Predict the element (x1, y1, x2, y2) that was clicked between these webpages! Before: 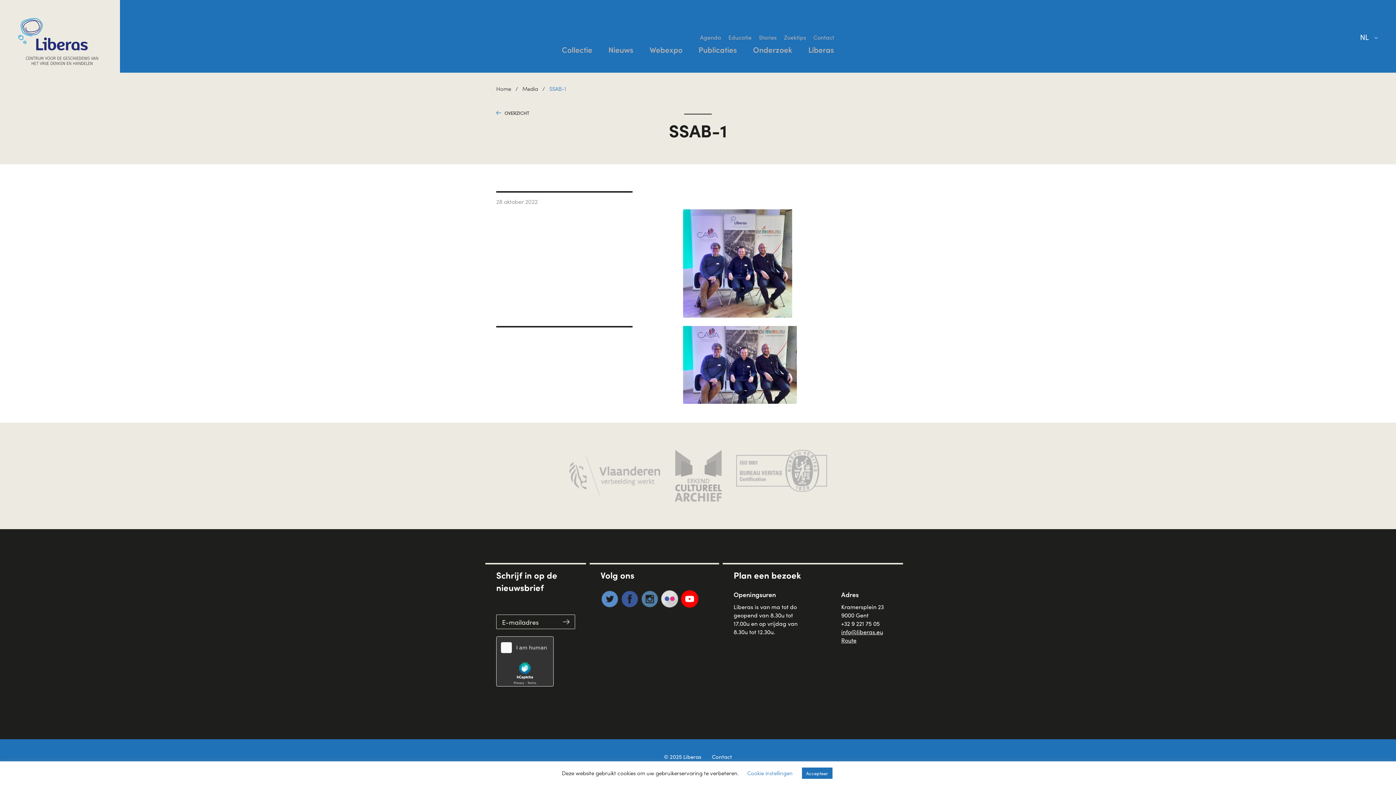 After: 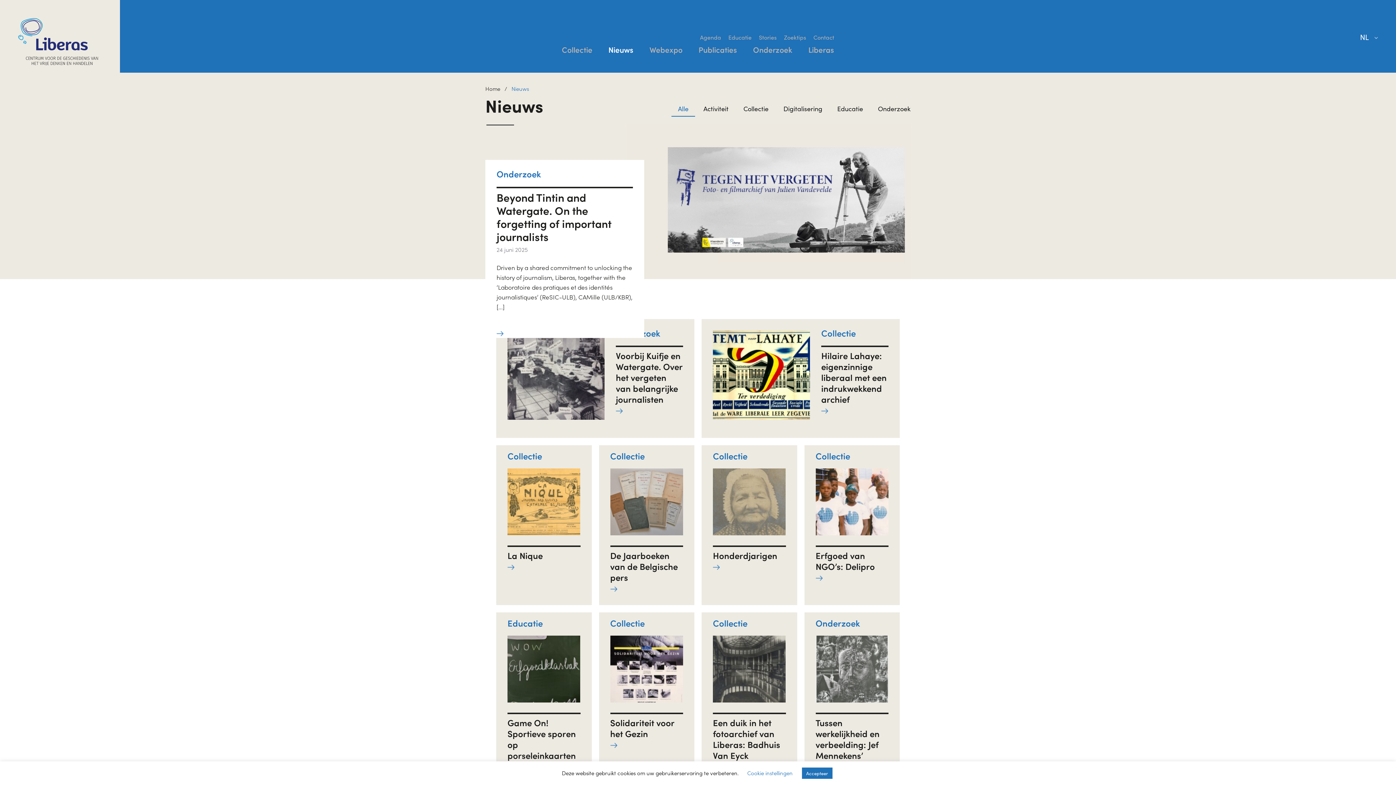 Action: bbox: (600, 44, 641, 54) label: Nieuws